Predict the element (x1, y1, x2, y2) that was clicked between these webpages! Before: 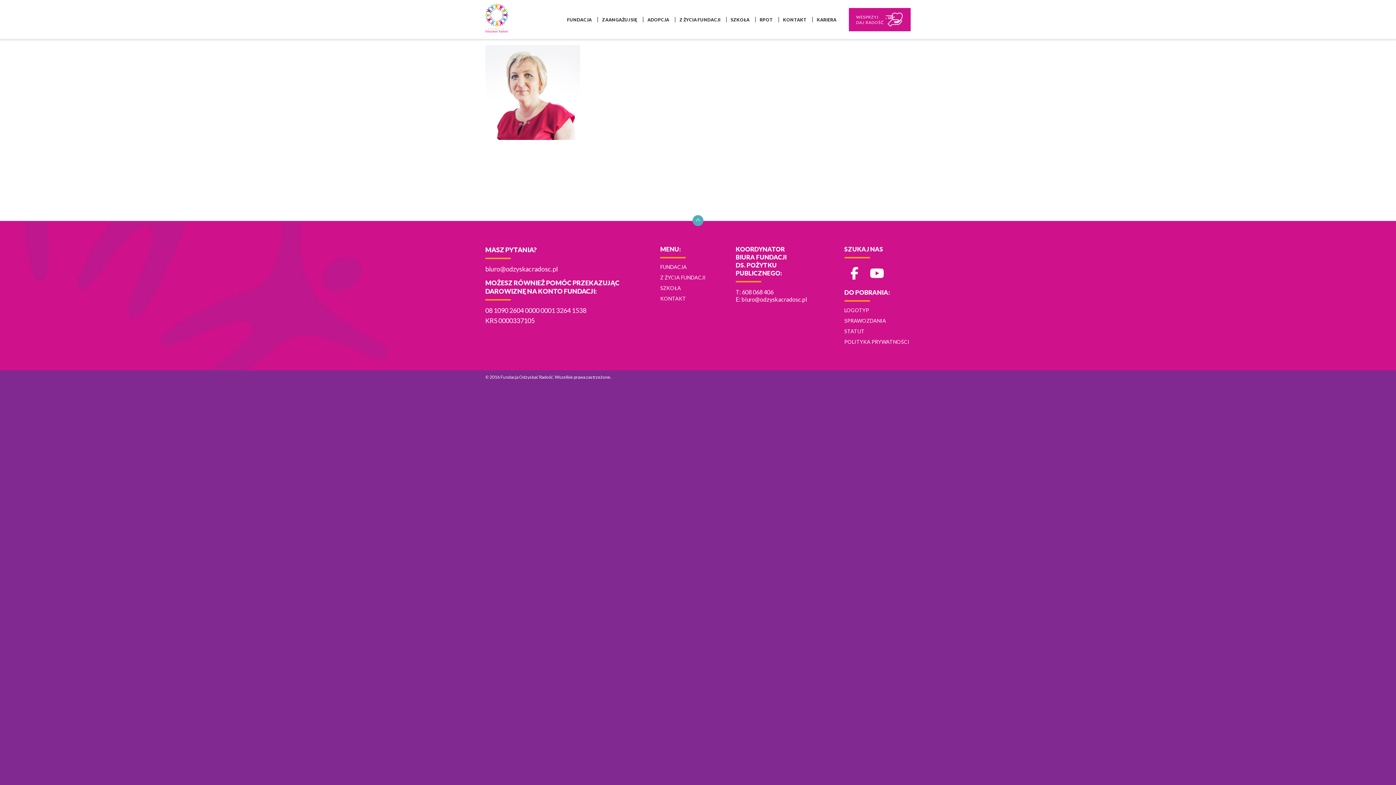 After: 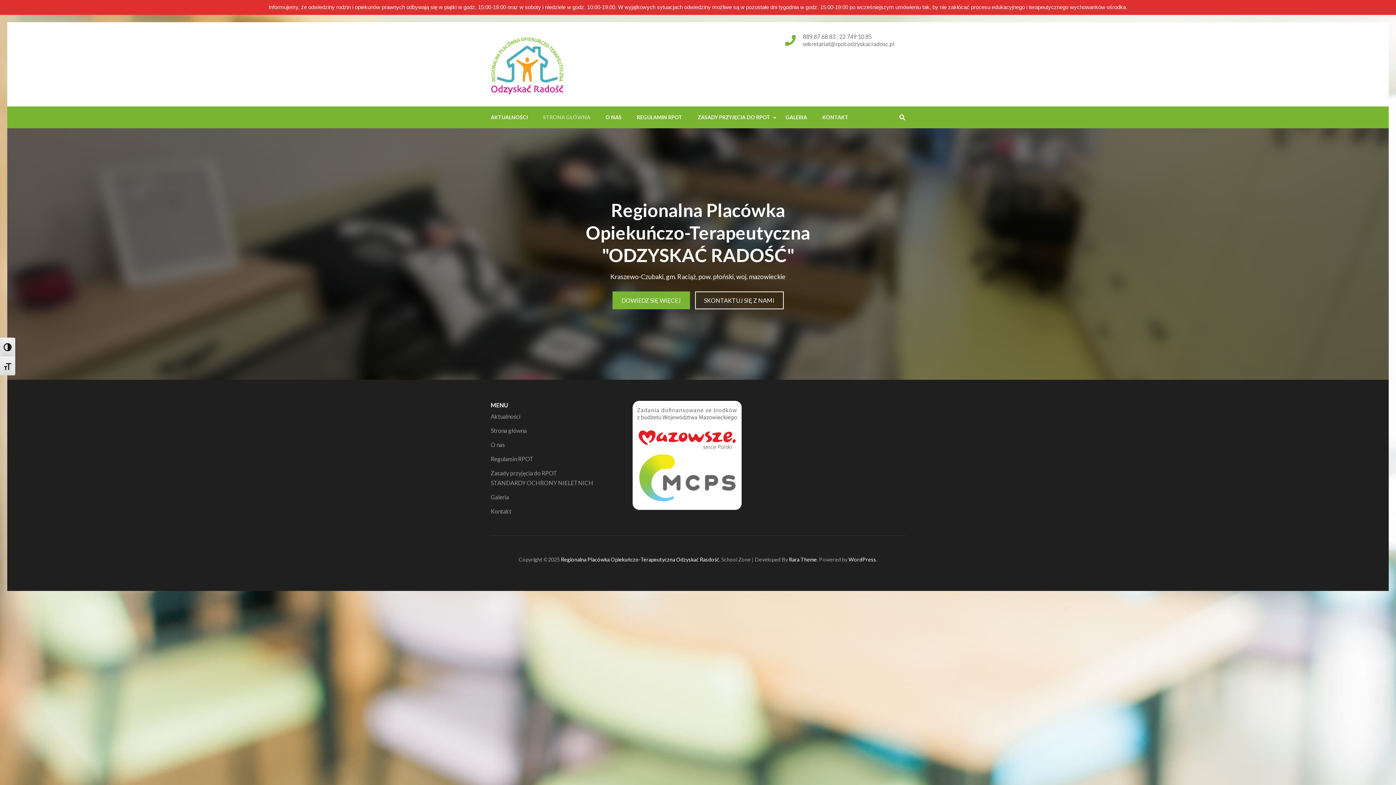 Action: label: RPOT bbox: (756, 8, 776, 31)